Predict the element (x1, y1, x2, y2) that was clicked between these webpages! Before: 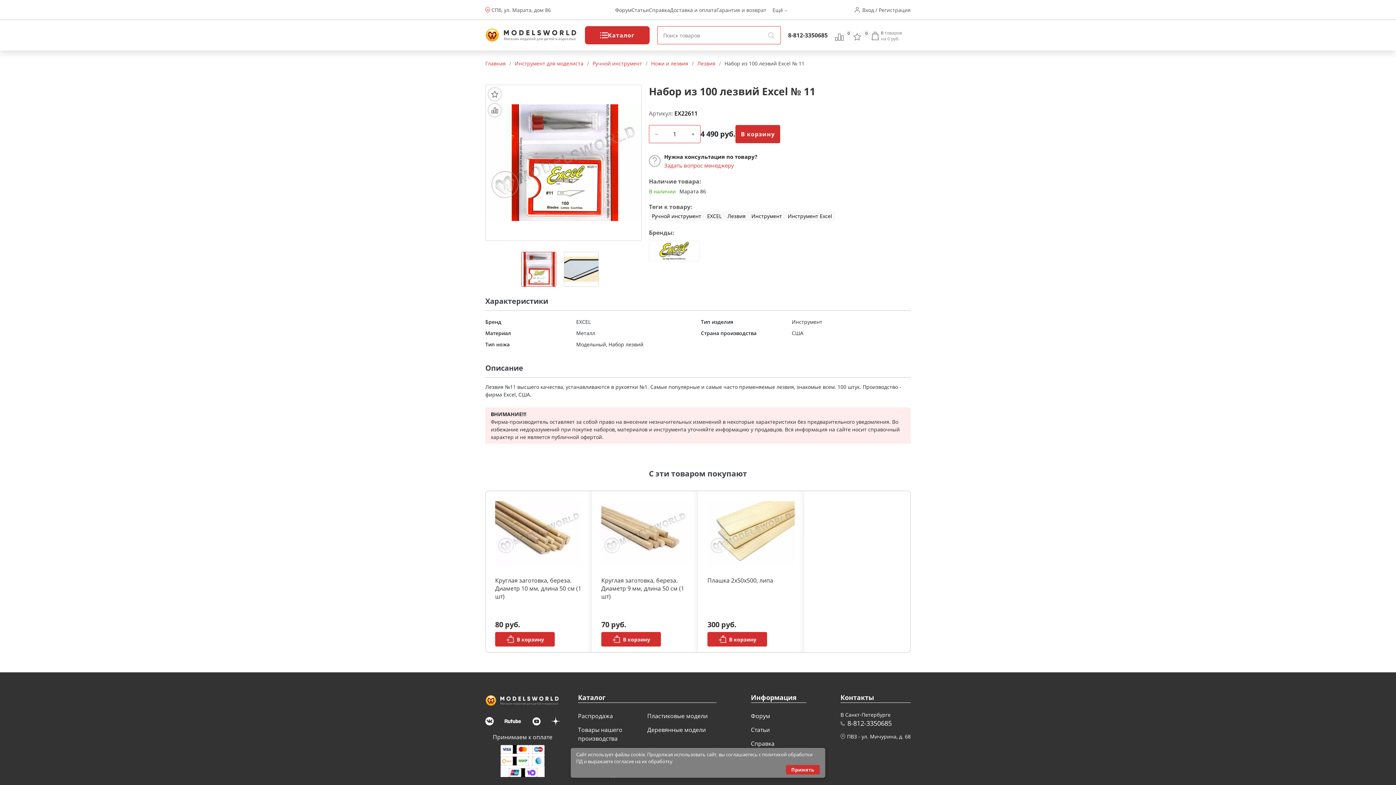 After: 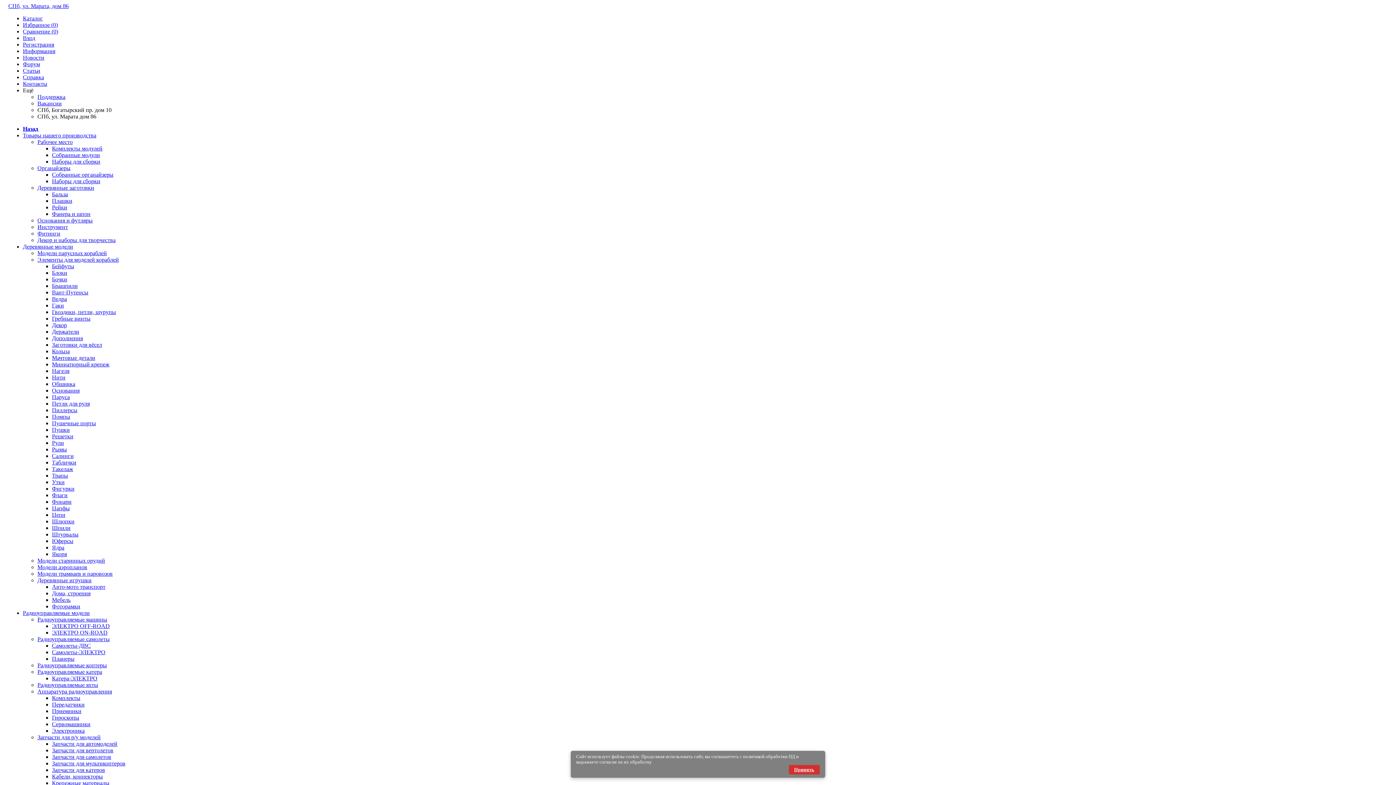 Action: bbox: (751, 726, 770, 734) label: Статьи